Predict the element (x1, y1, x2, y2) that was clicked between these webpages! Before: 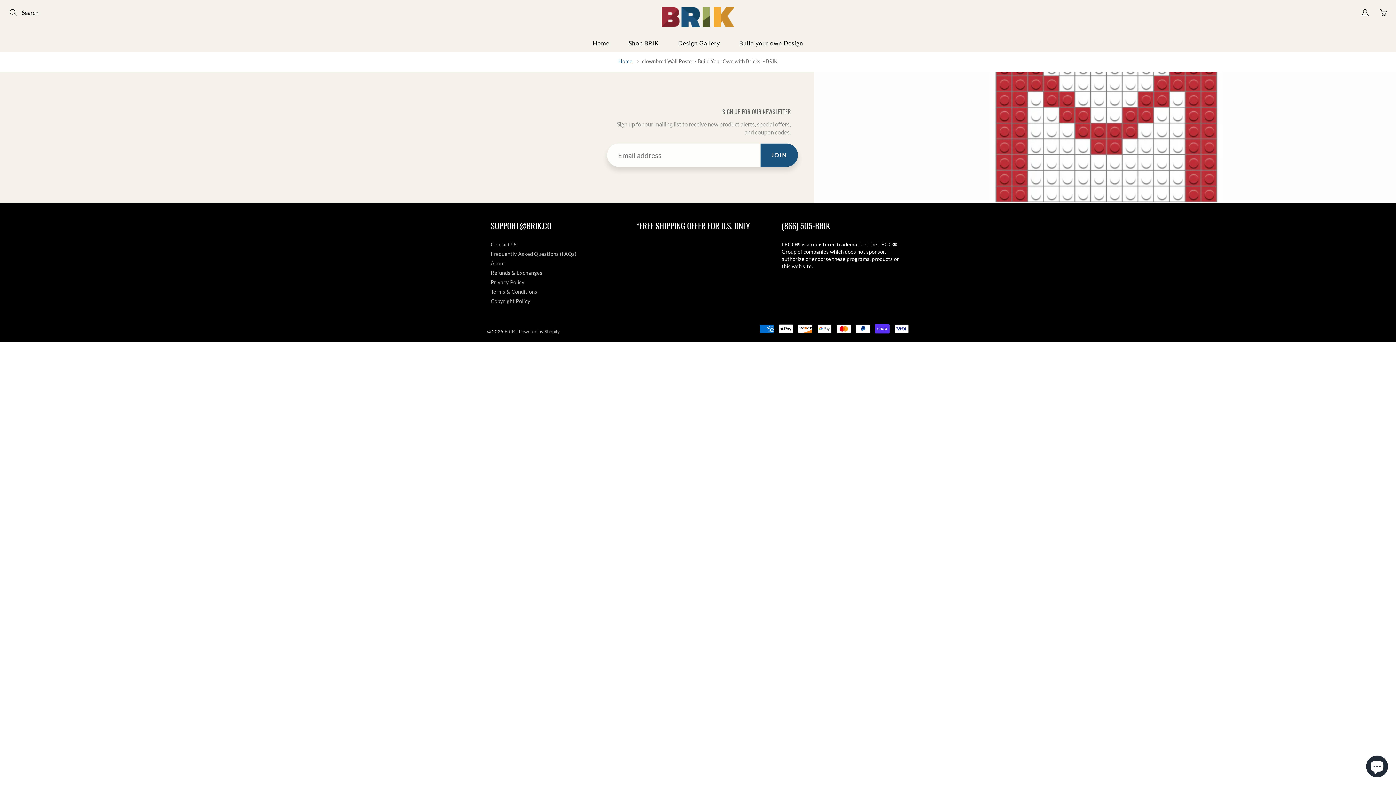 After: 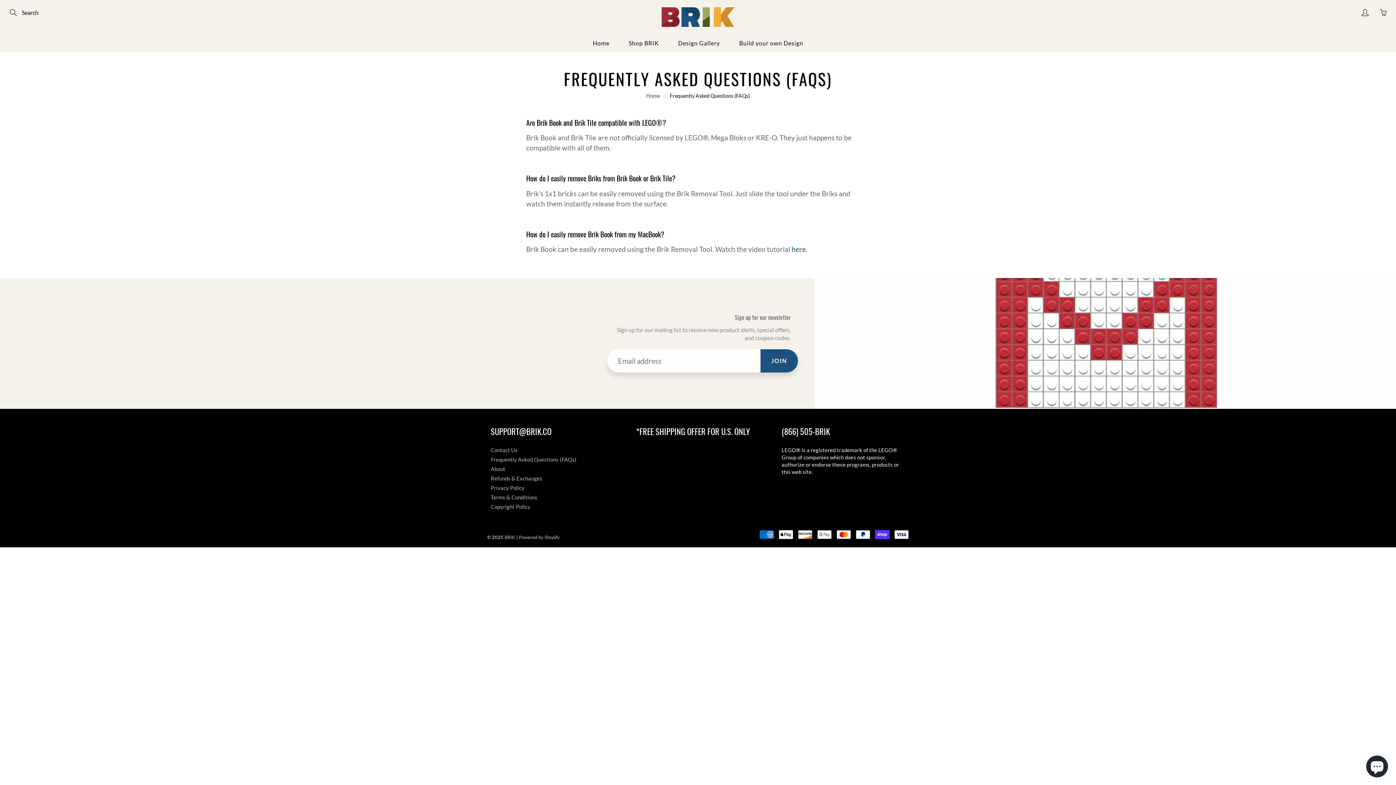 Action: bbox: (490, 250, 576, 256) label: Frequently Asked Questions (FAQs)